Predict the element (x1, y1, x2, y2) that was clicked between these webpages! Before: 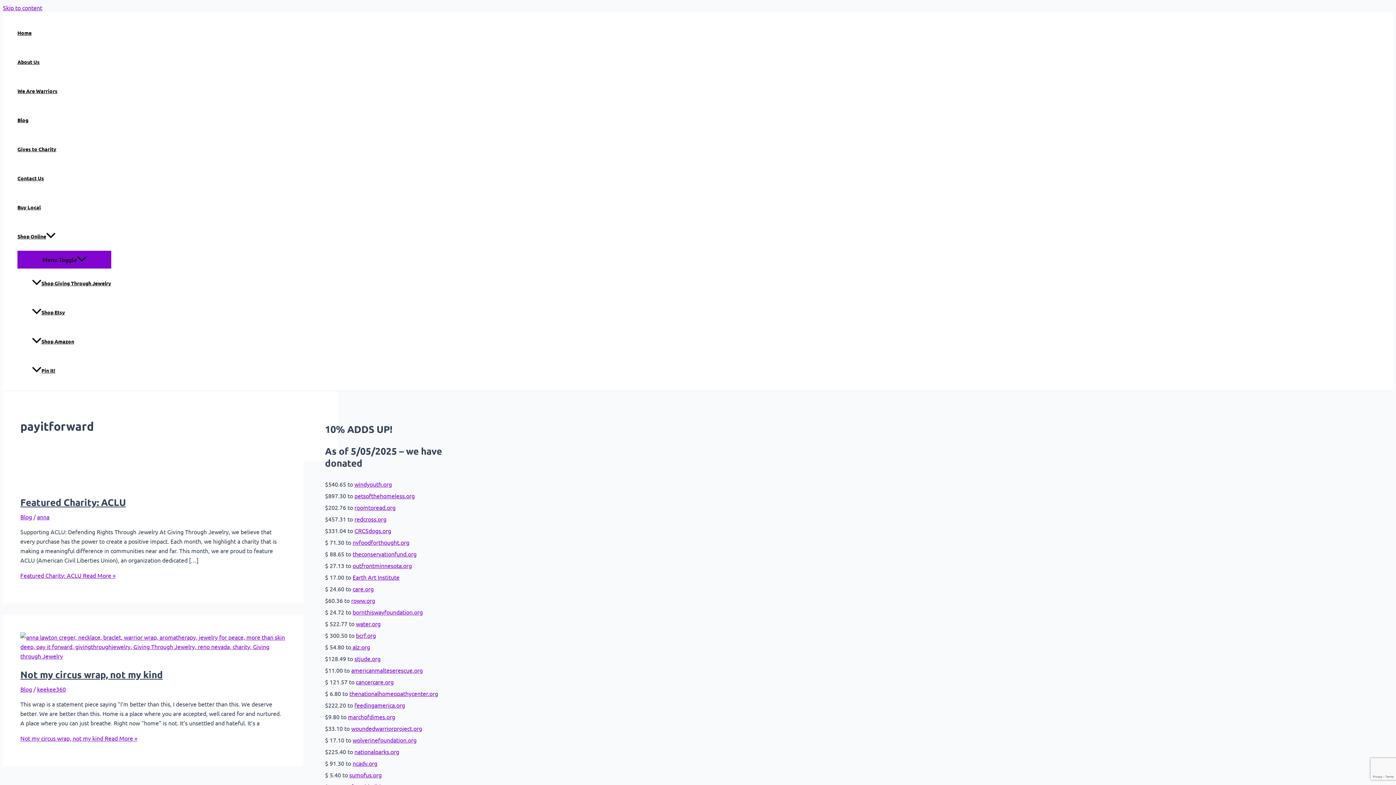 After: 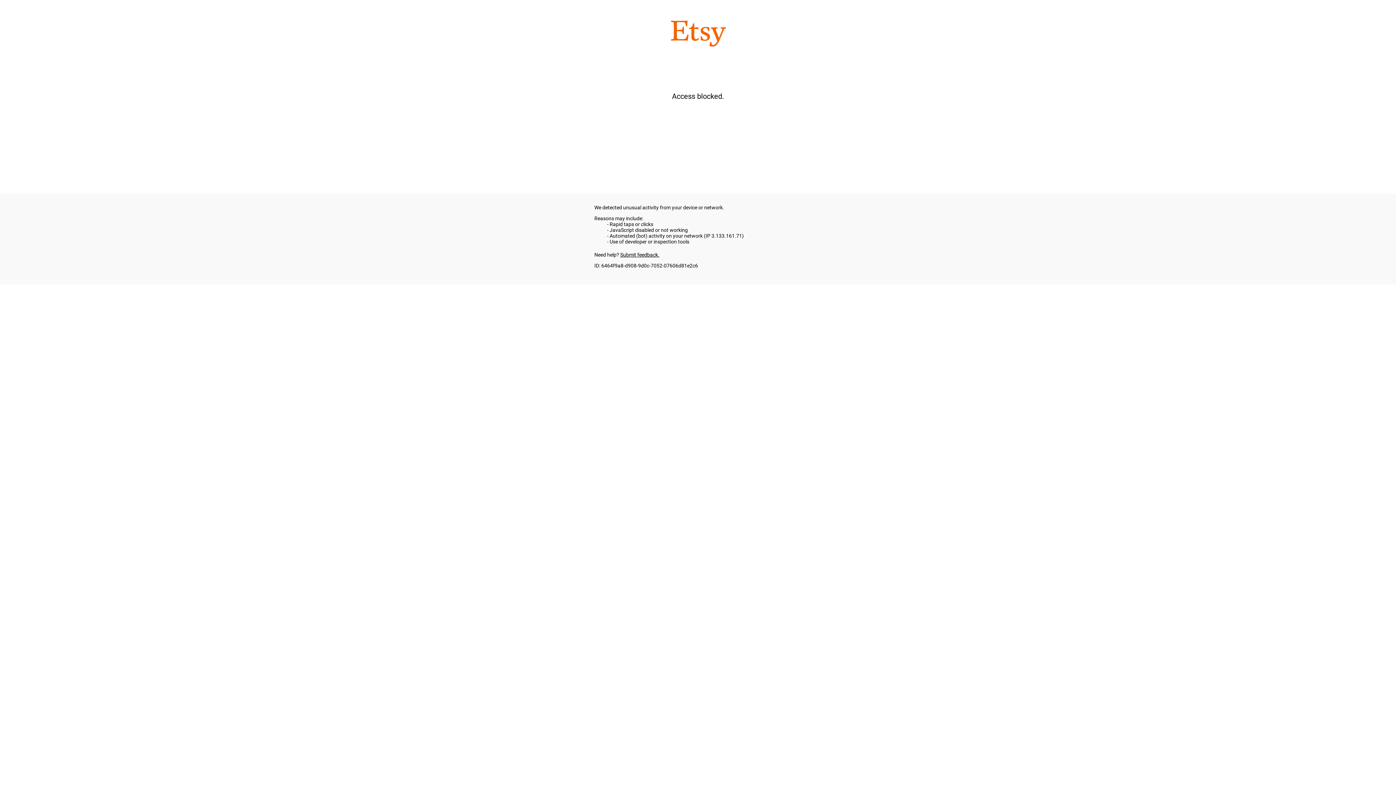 Action: label: Shop Etsy bbox: (32, 297, 111, 326)